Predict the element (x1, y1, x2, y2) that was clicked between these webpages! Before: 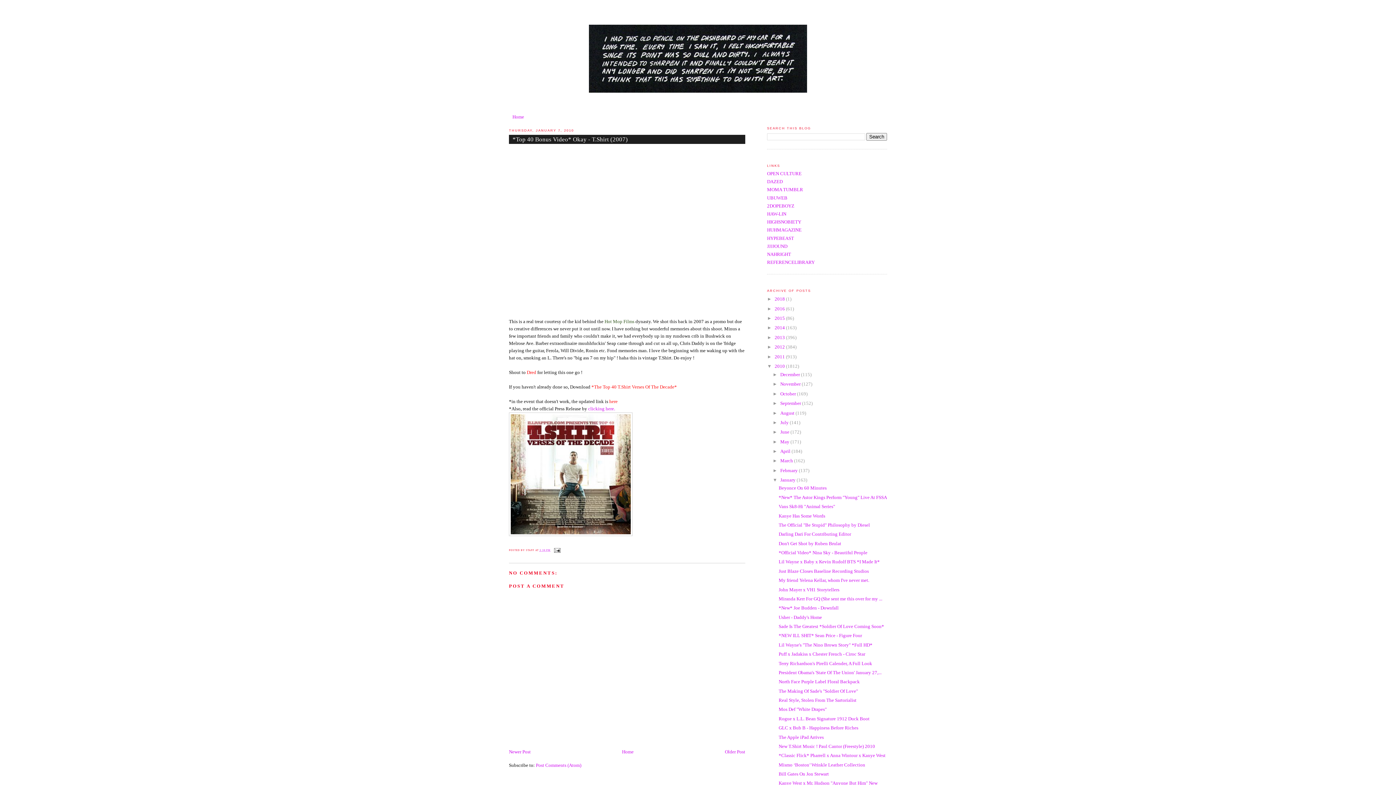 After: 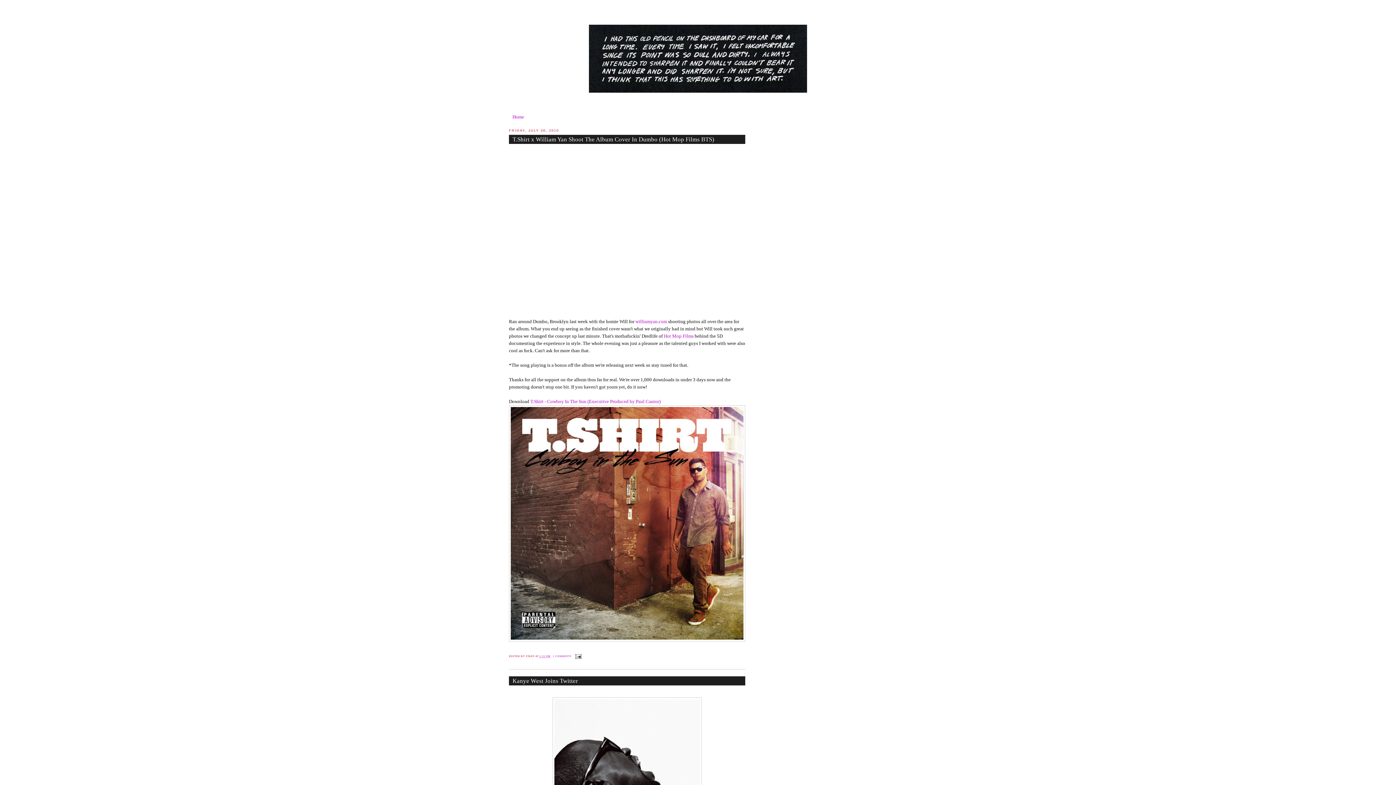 Action: label: July  bbox: (780, 420, 789, 425)